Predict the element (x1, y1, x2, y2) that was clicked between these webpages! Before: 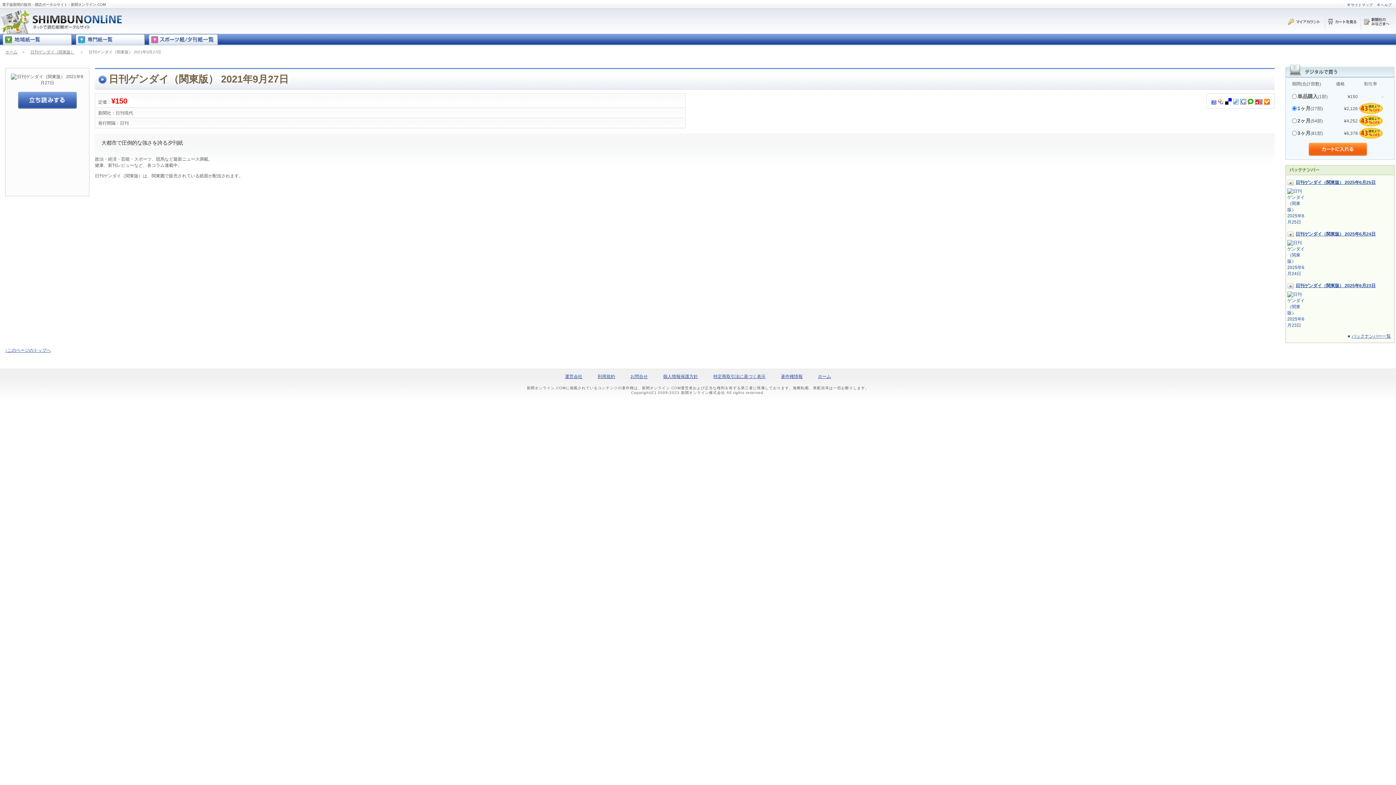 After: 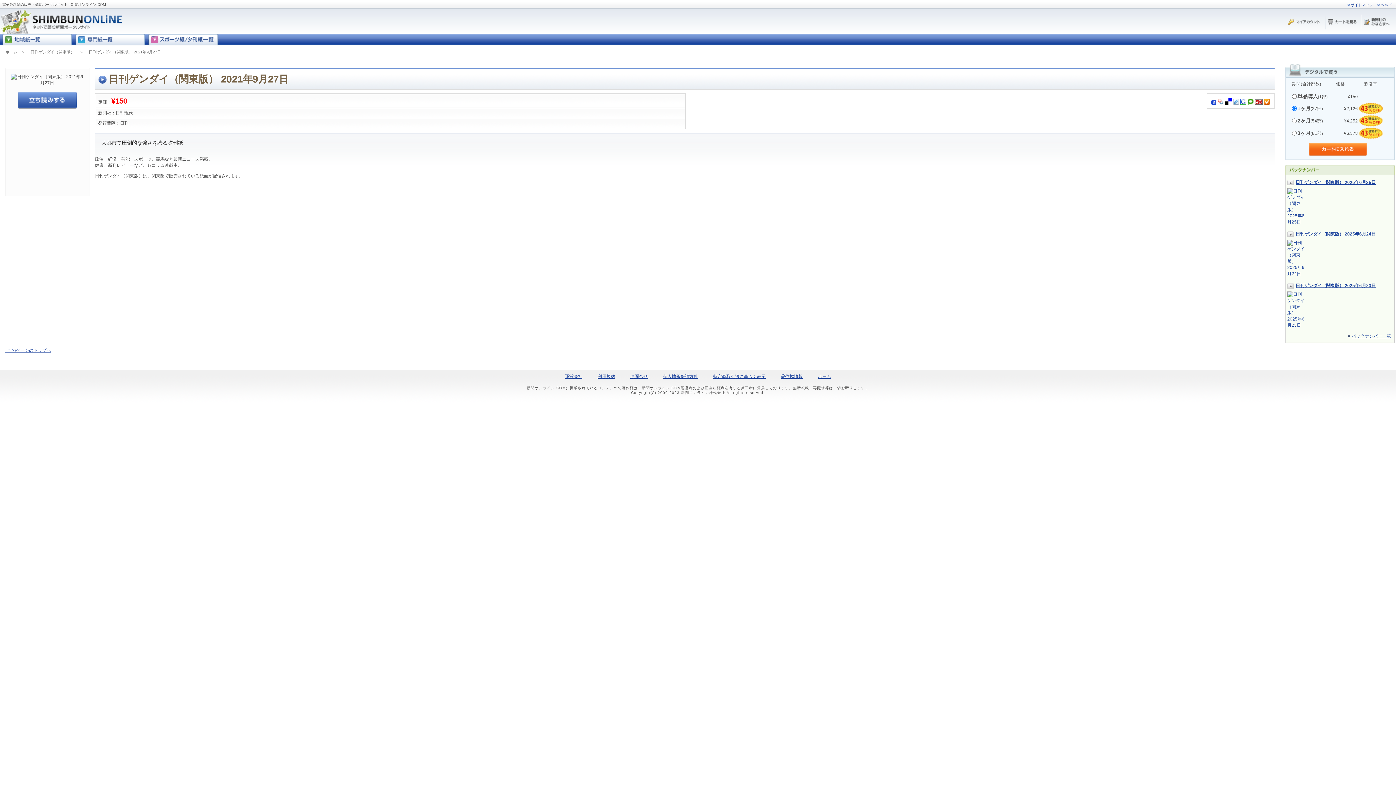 Action: bbox: (1217, 101, 1224, 106)